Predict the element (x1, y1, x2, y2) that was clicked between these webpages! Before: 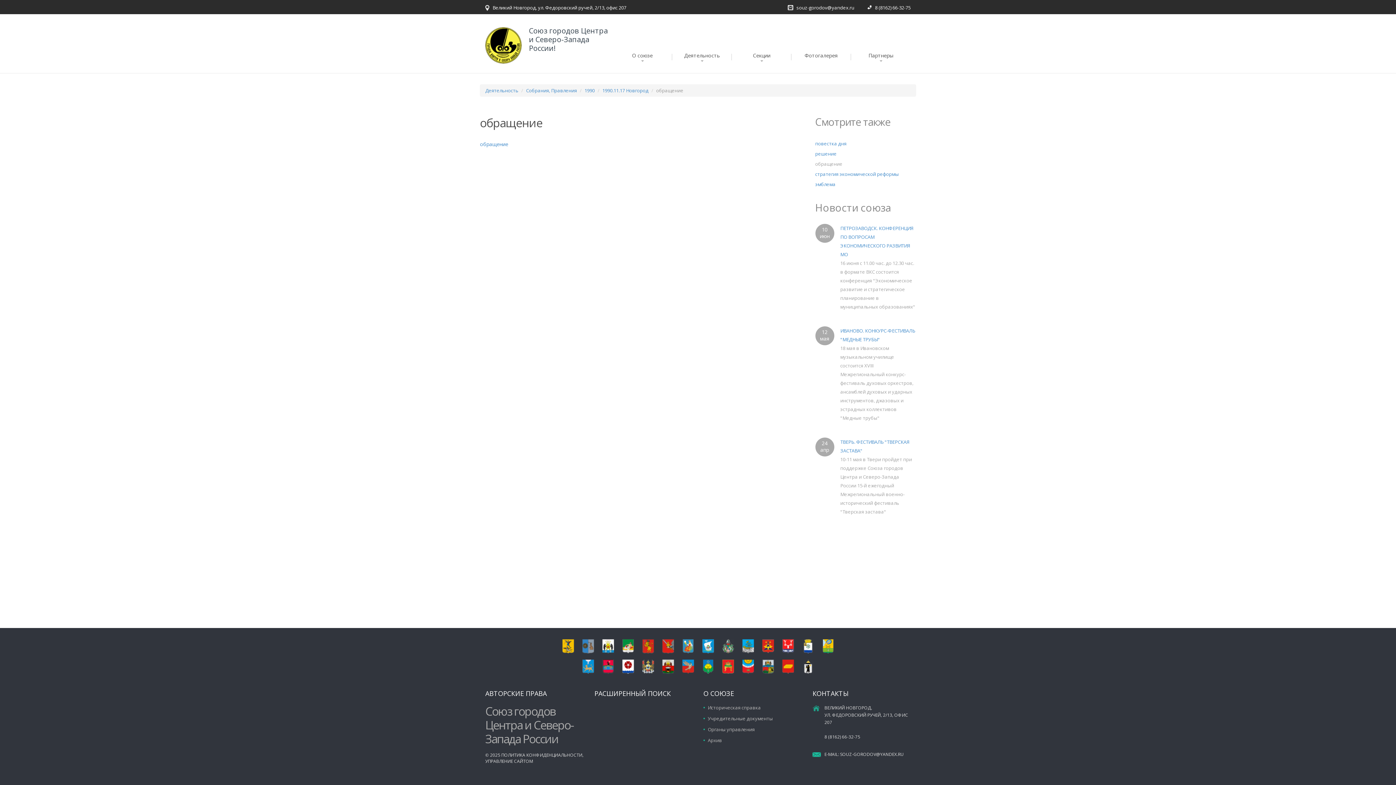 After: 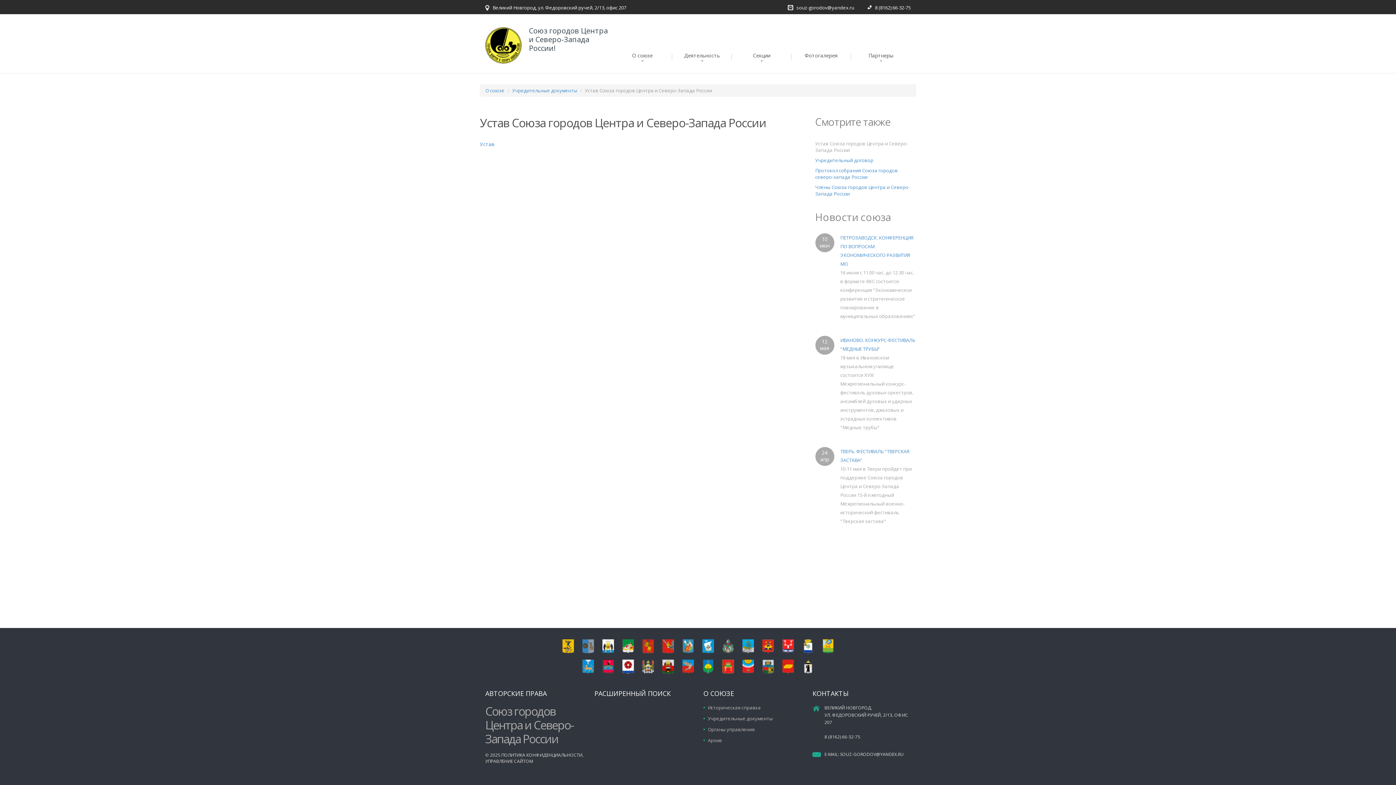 Action: bbox: (708, 715, 773, 722) label: Учредительные документы